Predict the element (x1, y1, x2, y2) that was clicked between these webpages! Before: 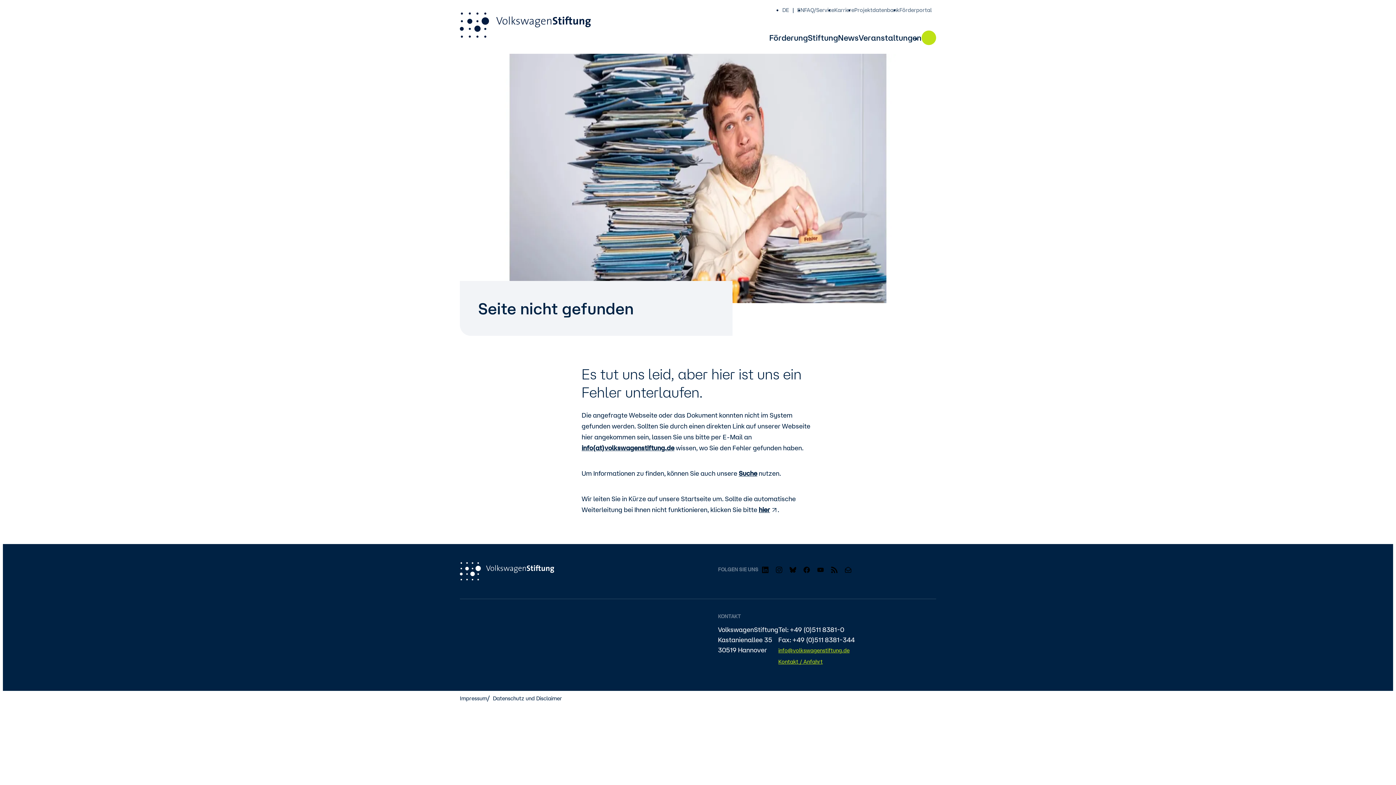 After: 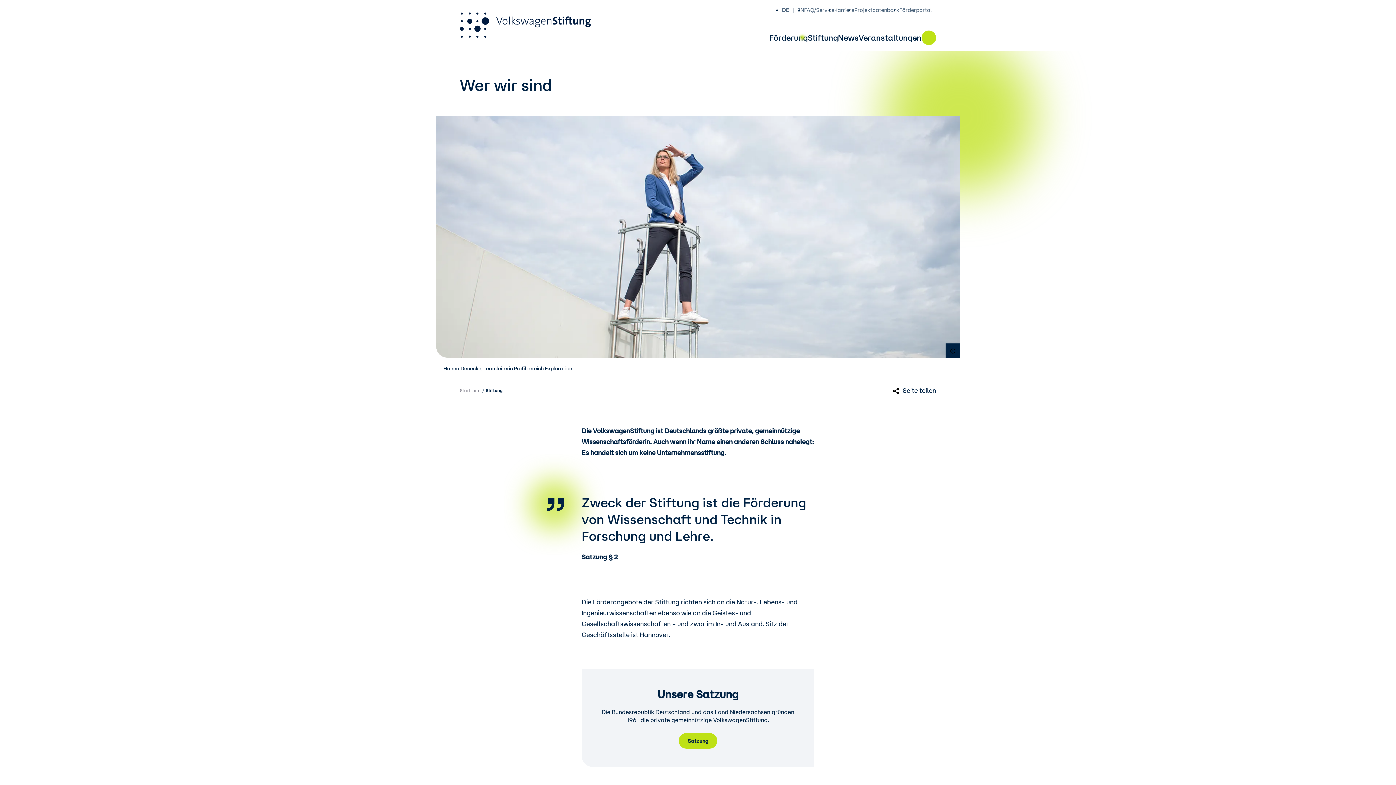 Action: bbox: (808, 33, 838, 50) label: Stiftung